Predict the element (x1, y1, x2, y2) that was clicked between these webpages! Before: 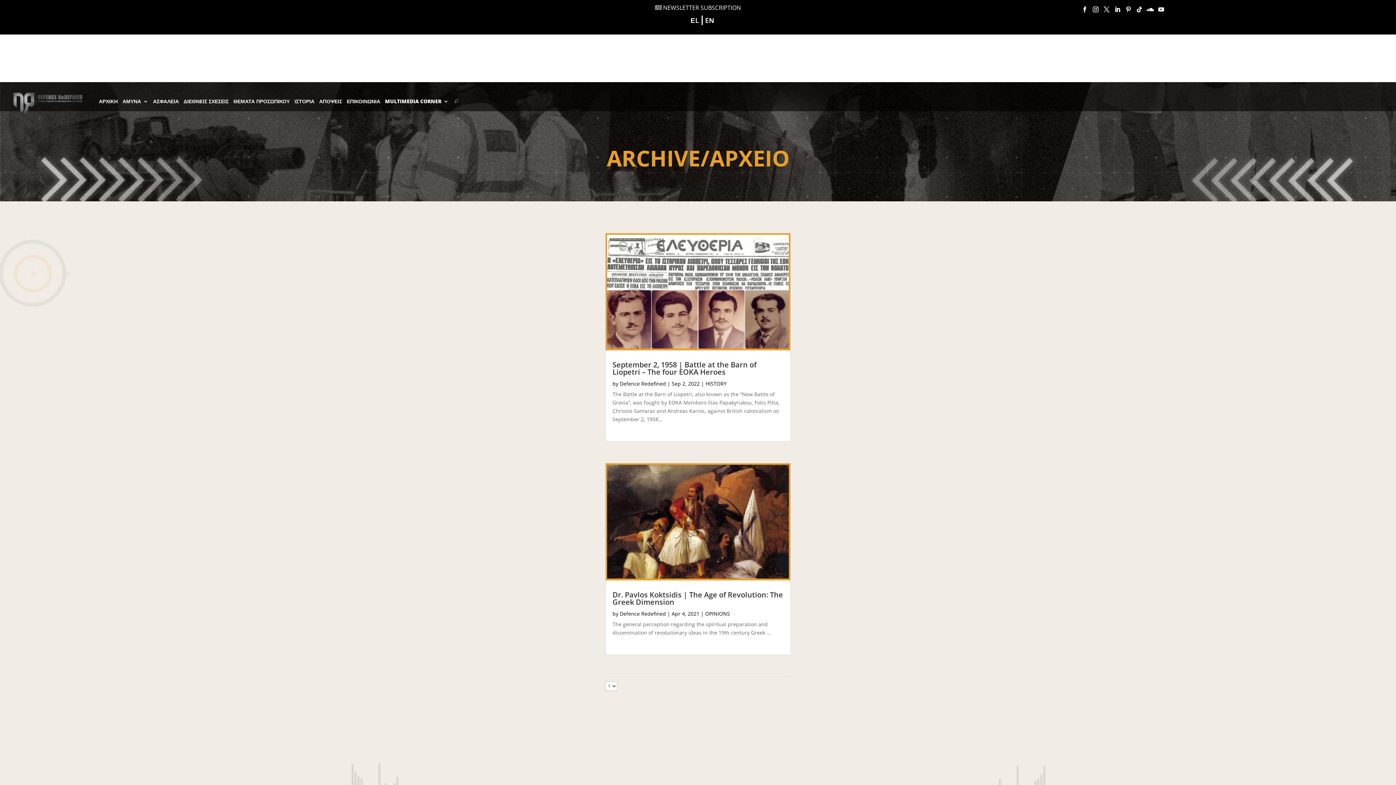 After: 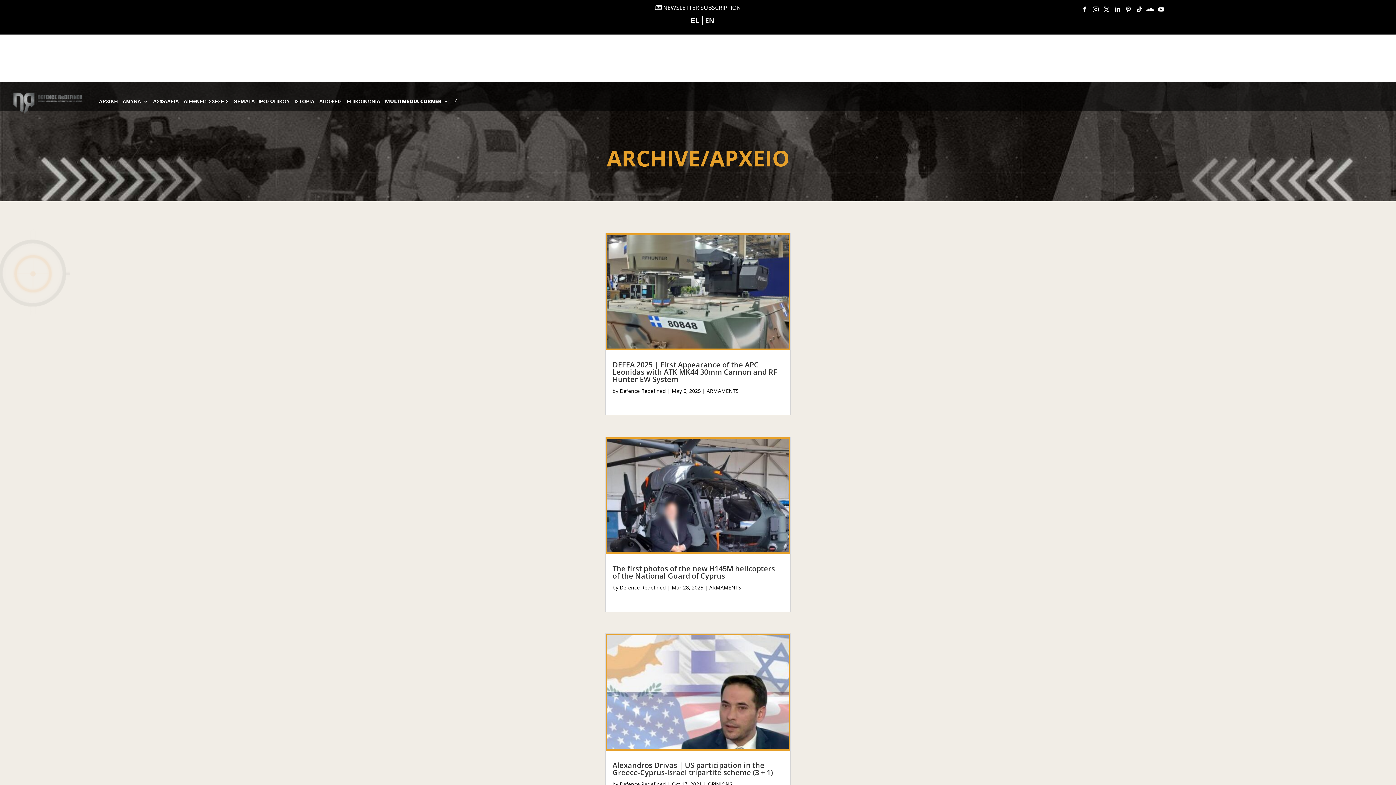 Action: label: Defence Redefined bbox: (619, 610, 666, 617)